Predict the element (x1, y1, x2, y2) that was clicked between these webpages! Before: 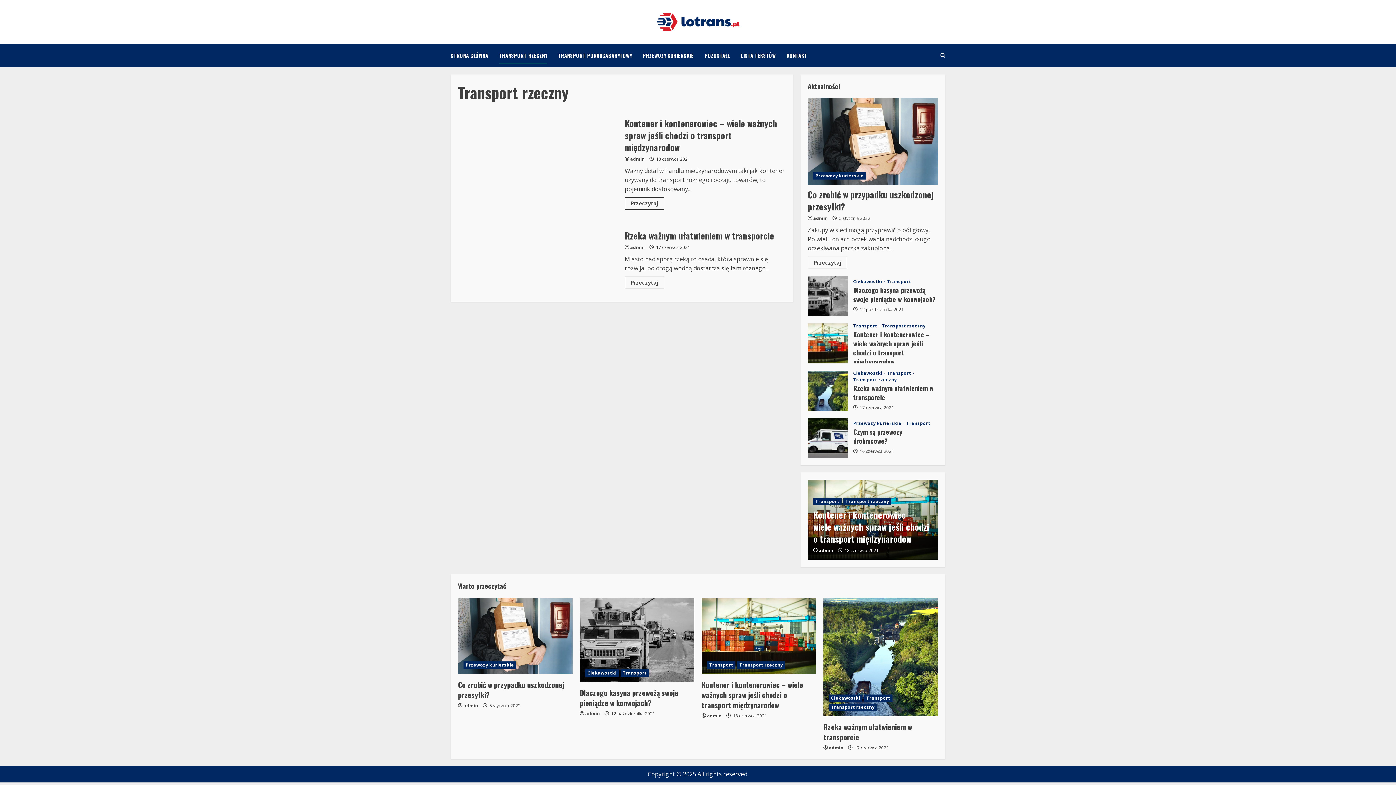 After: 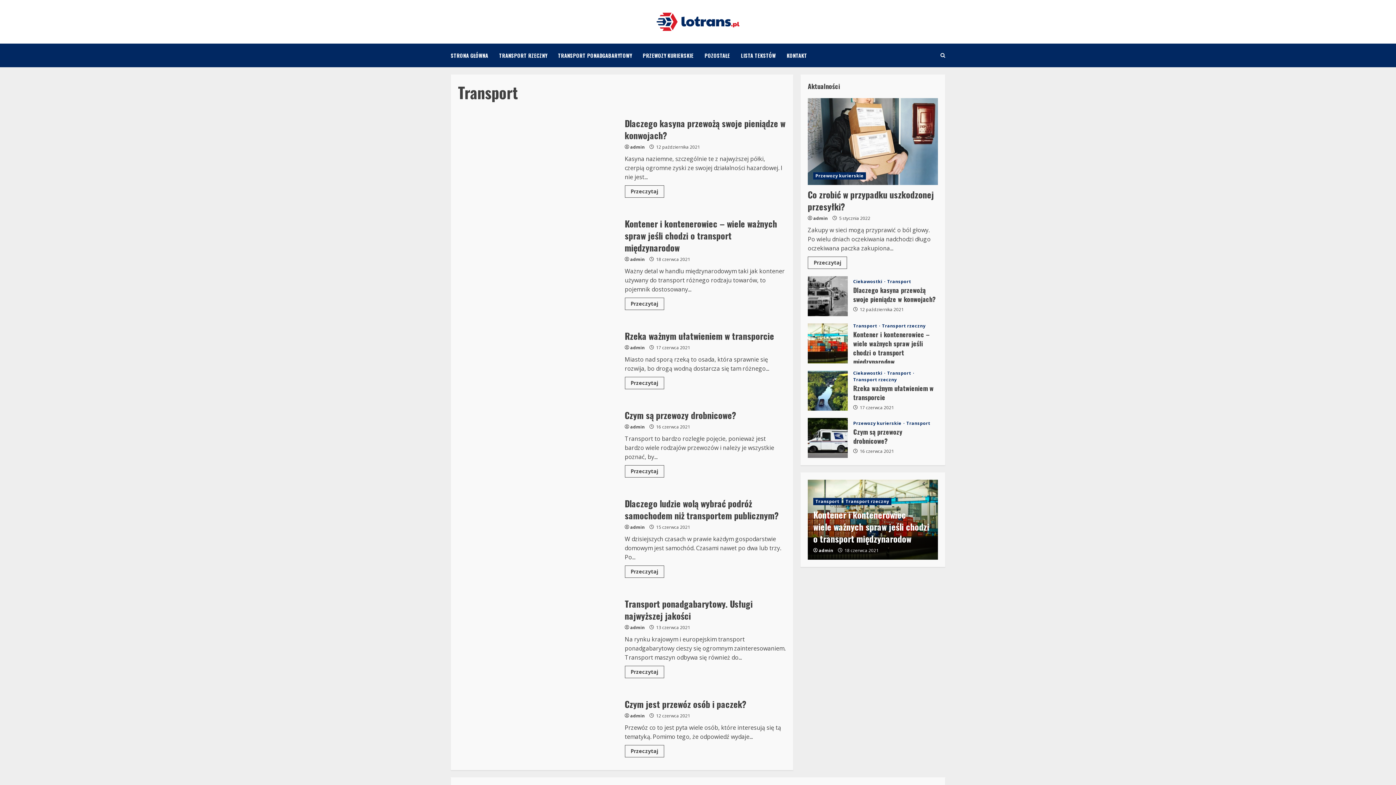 Action: label: Transport bbox: (707, 661, 735, 668)